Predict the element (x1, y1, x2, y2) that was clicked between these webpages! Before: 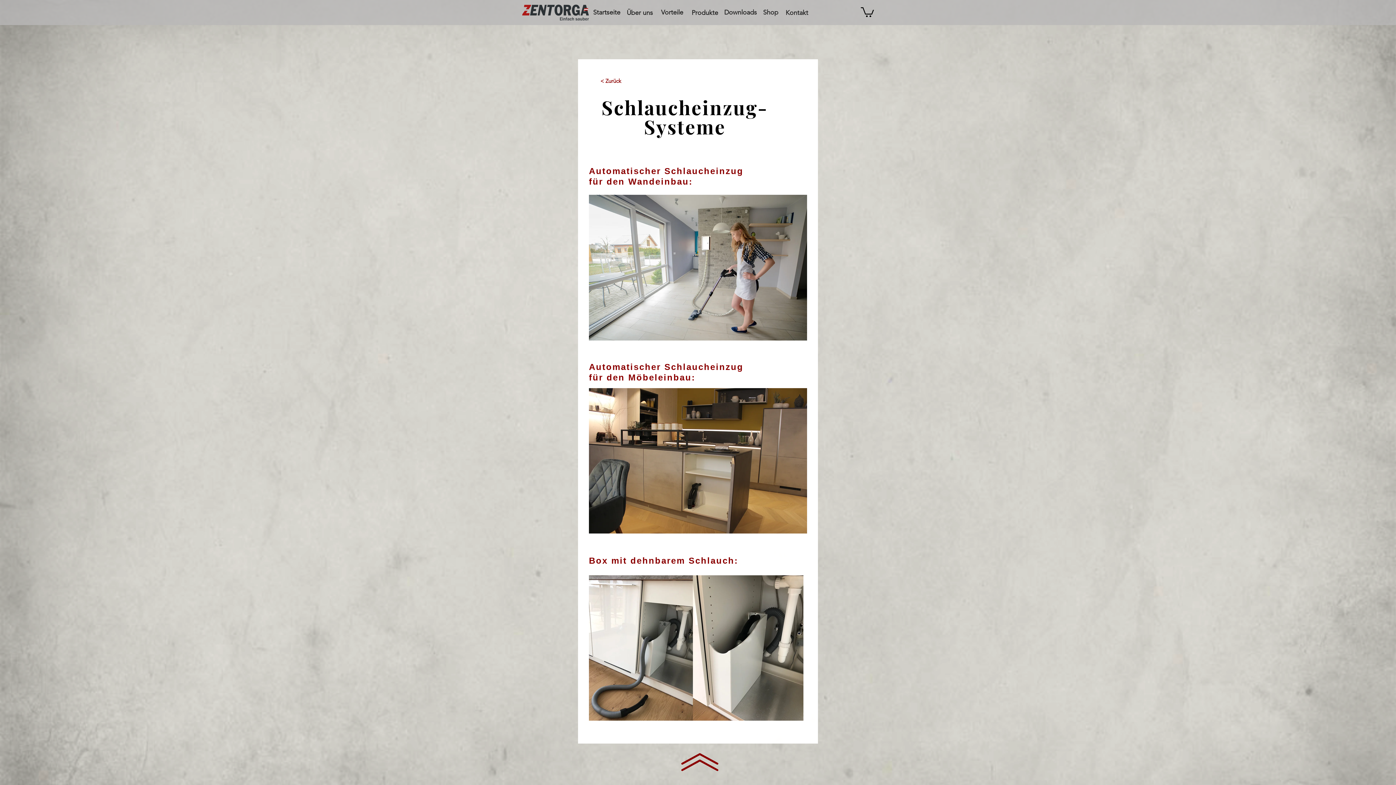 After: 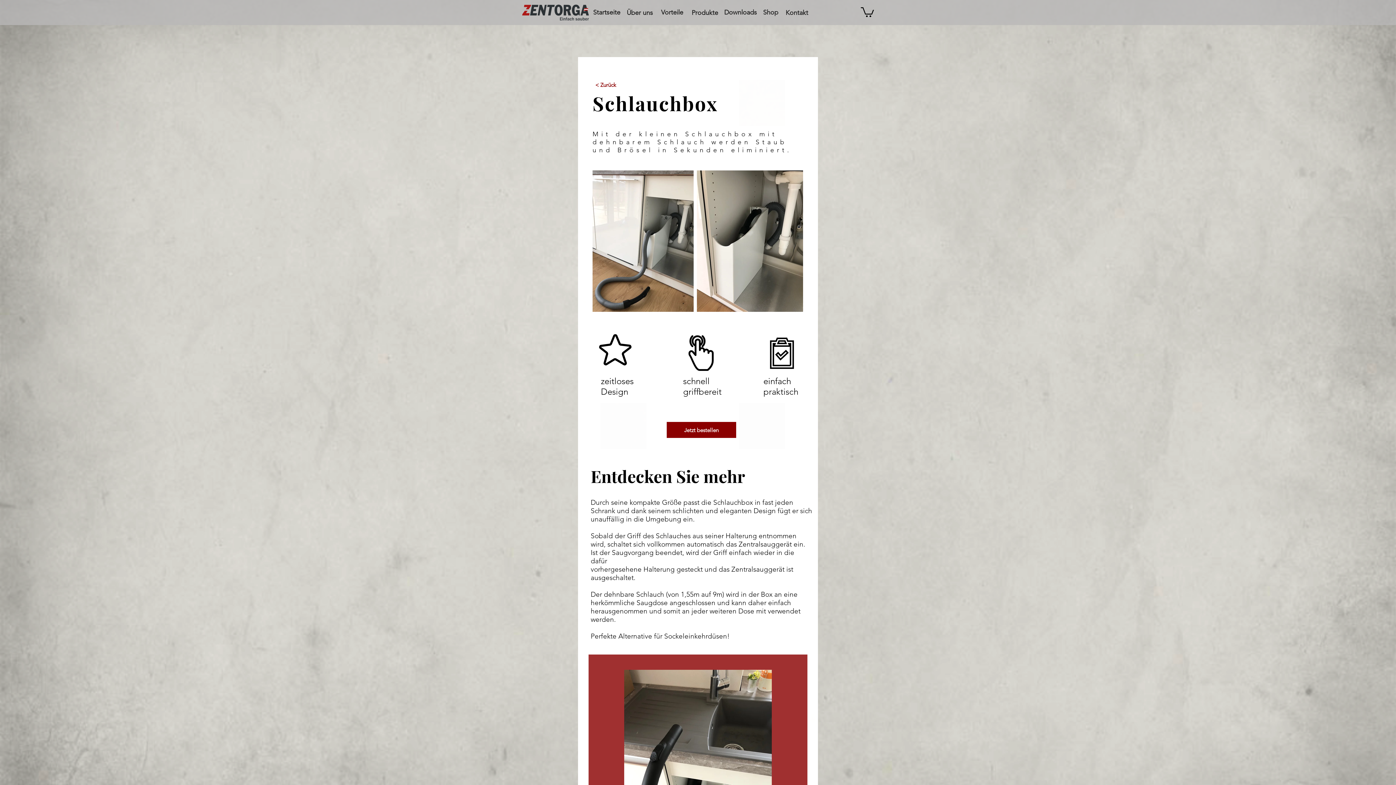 Action: bbox: (589, 555, 738, 566) label: Box mit dehnbarem Schlauch: